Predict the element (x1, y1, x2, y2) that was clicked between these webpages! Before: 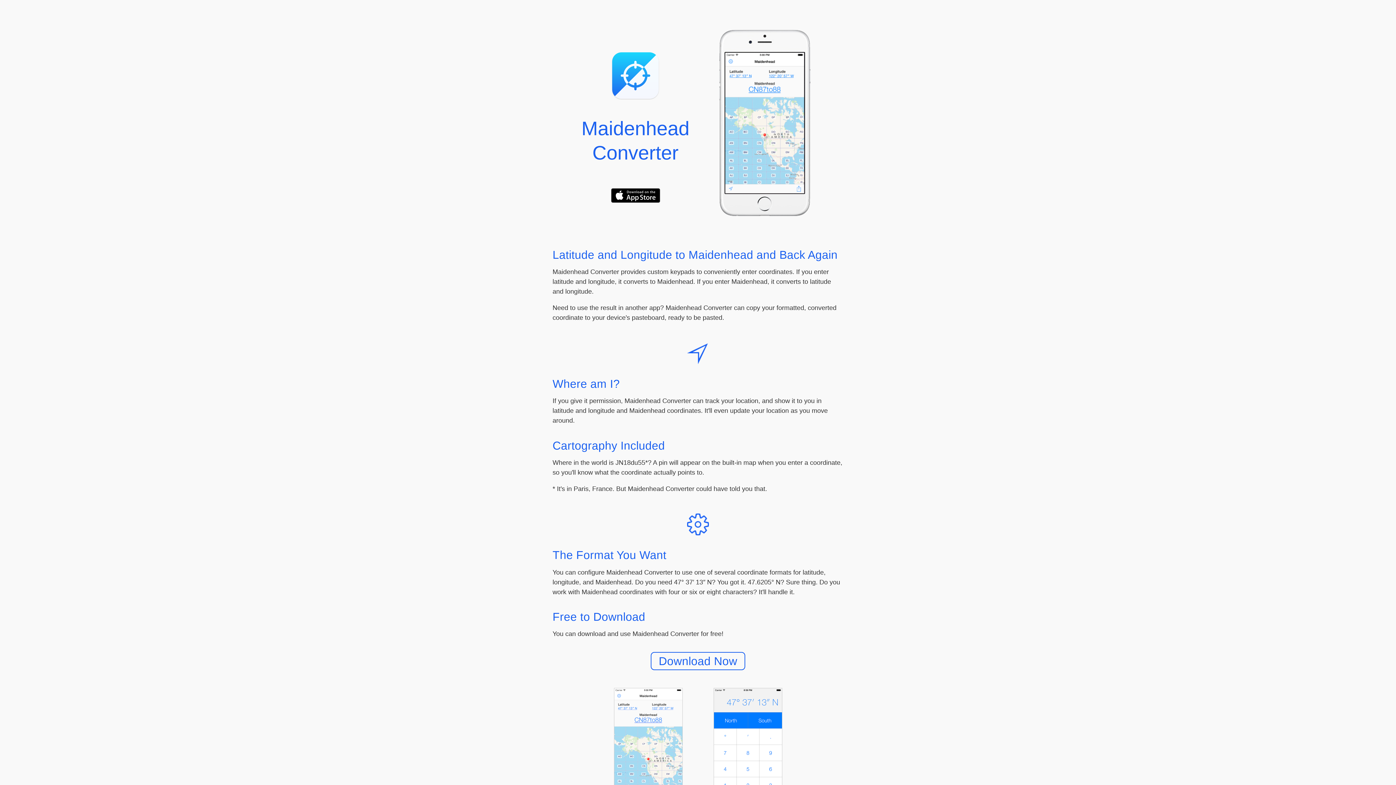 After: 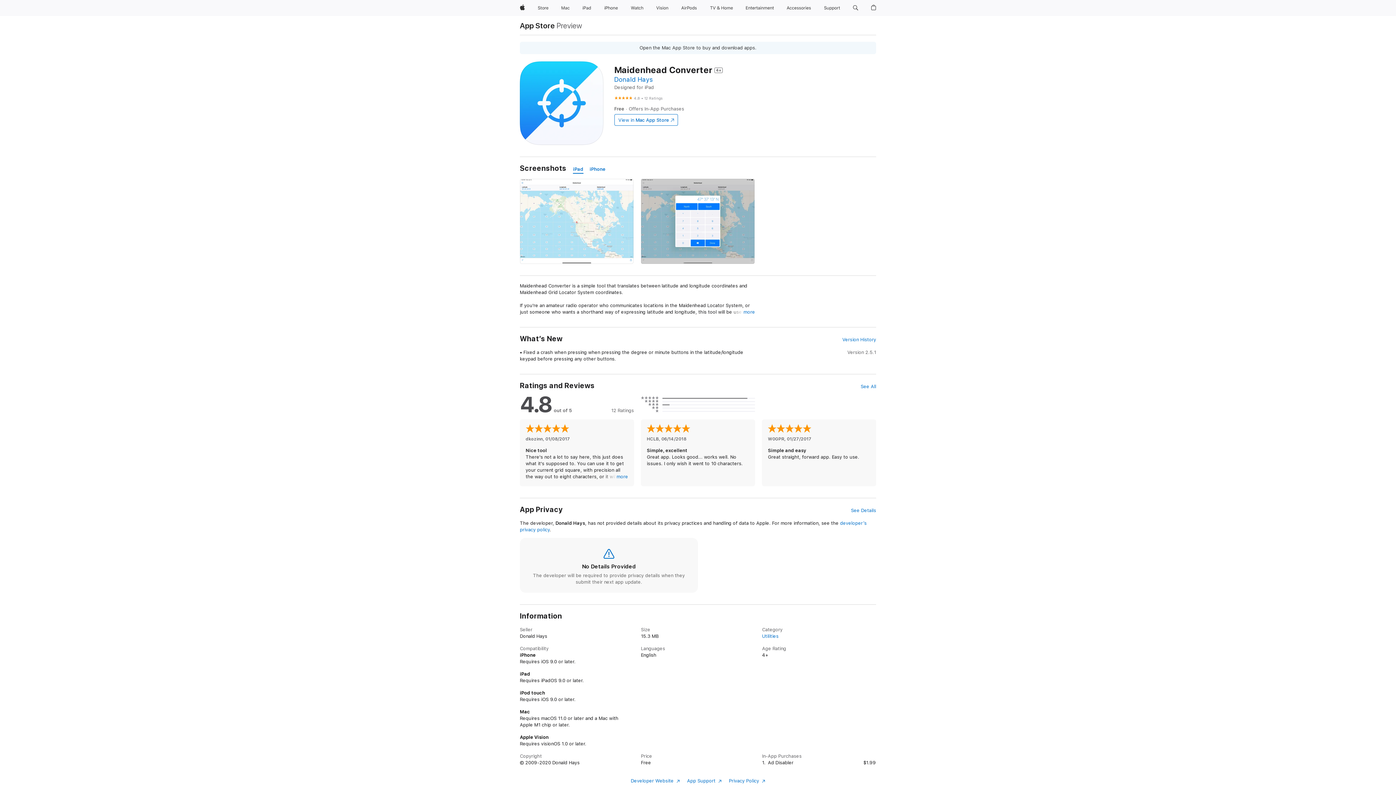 Action: bbox: (650, 652, 745, 670) label: Download Now